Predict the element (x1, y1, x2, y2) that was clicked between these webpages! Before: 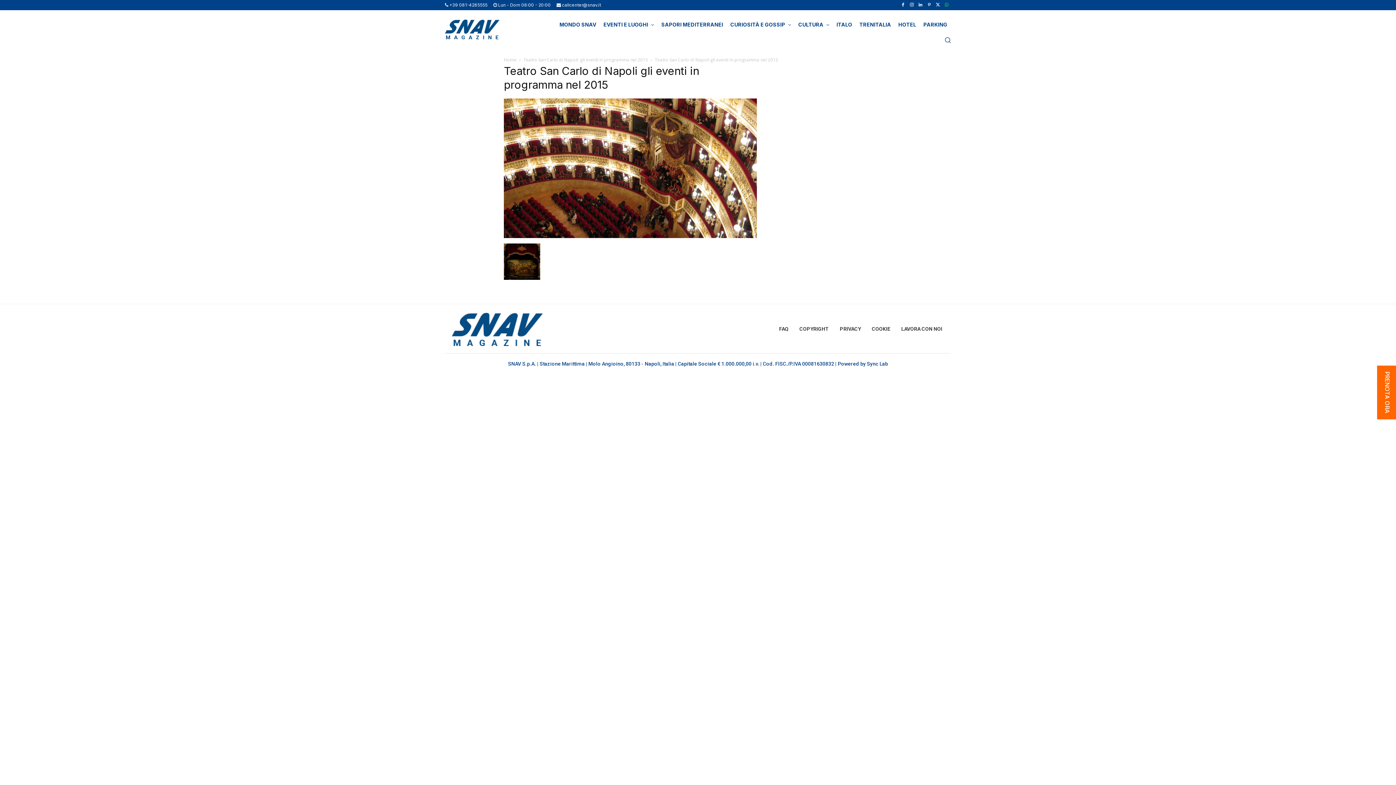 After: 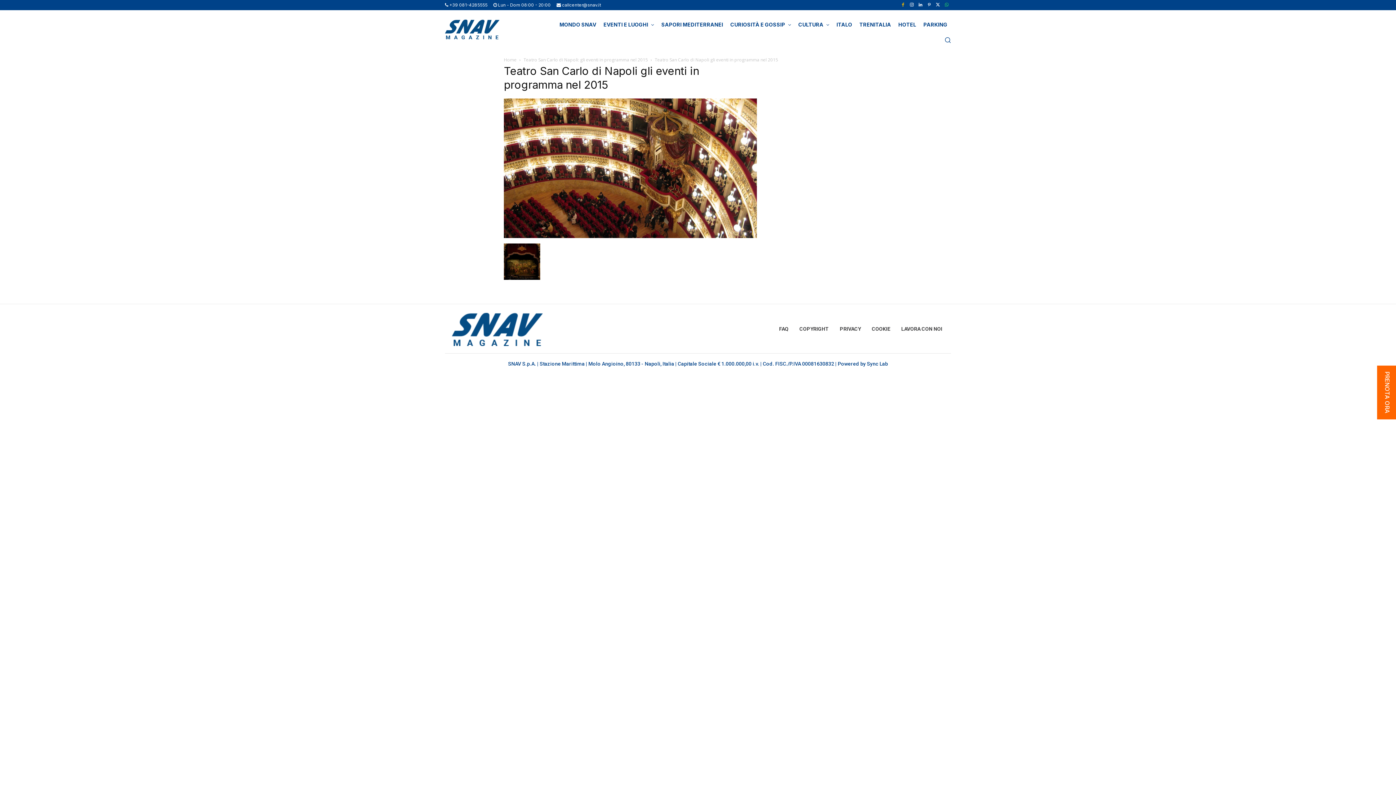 Action: bbox: (898, 0, 907, 9)